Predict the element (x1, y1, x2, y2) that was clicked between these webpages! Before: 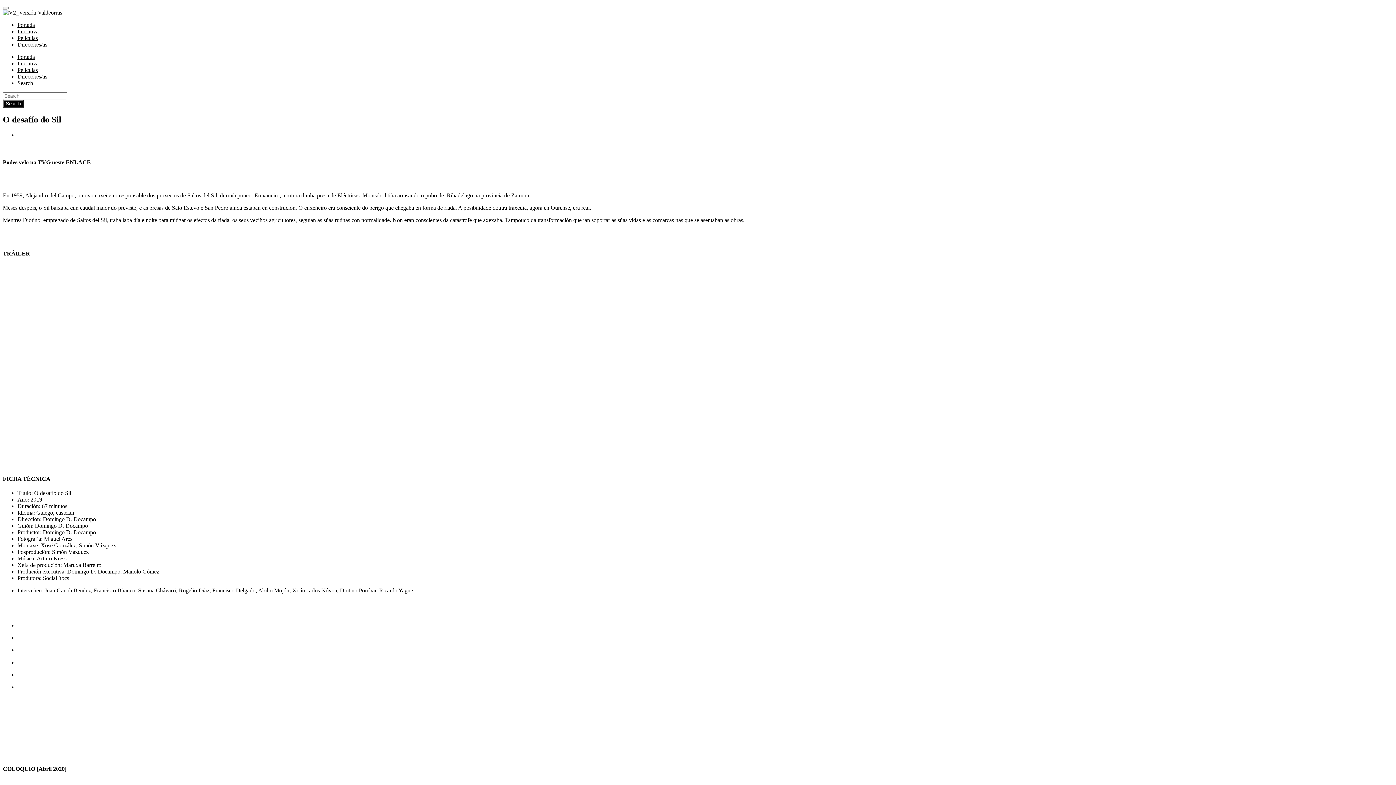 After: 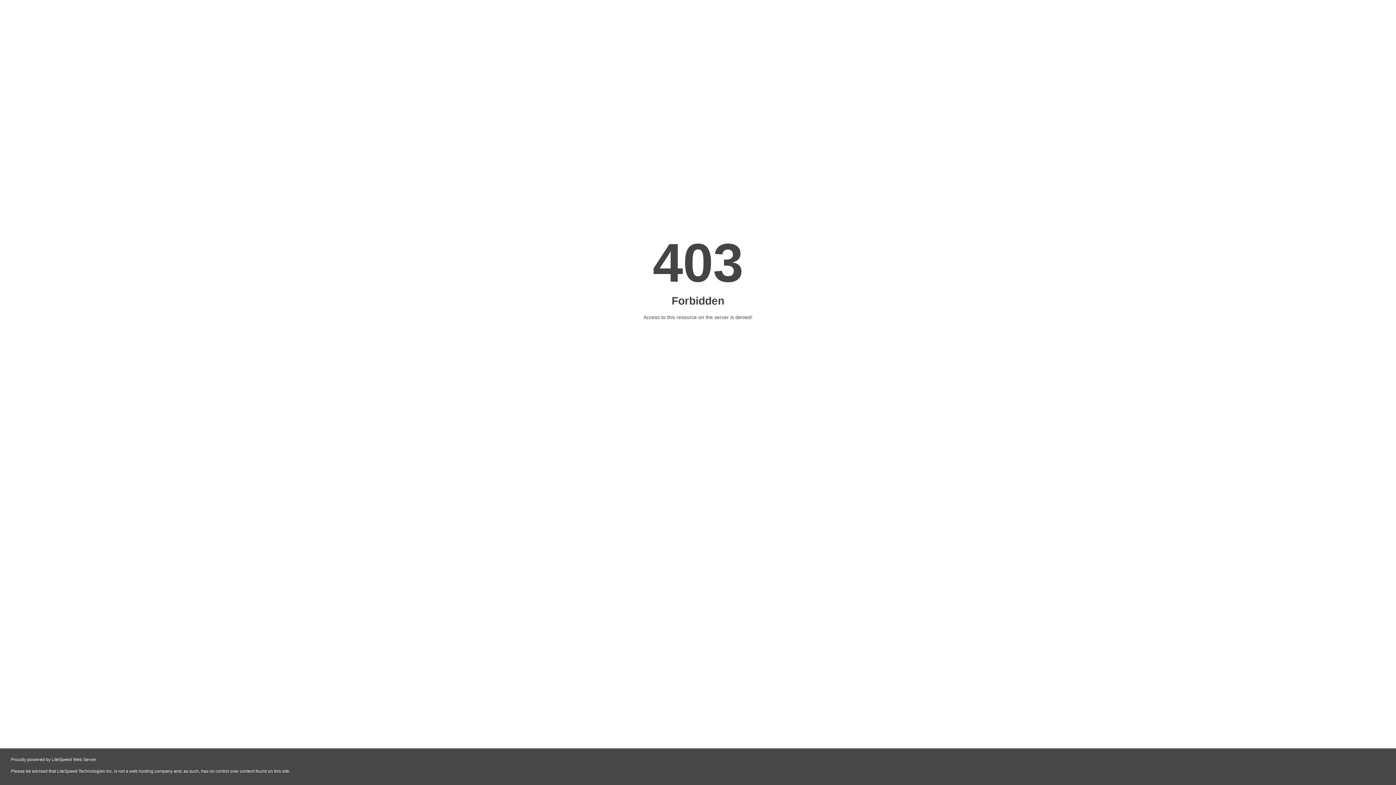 Action: bbox: (17, 34, 37, 41) label: Películas